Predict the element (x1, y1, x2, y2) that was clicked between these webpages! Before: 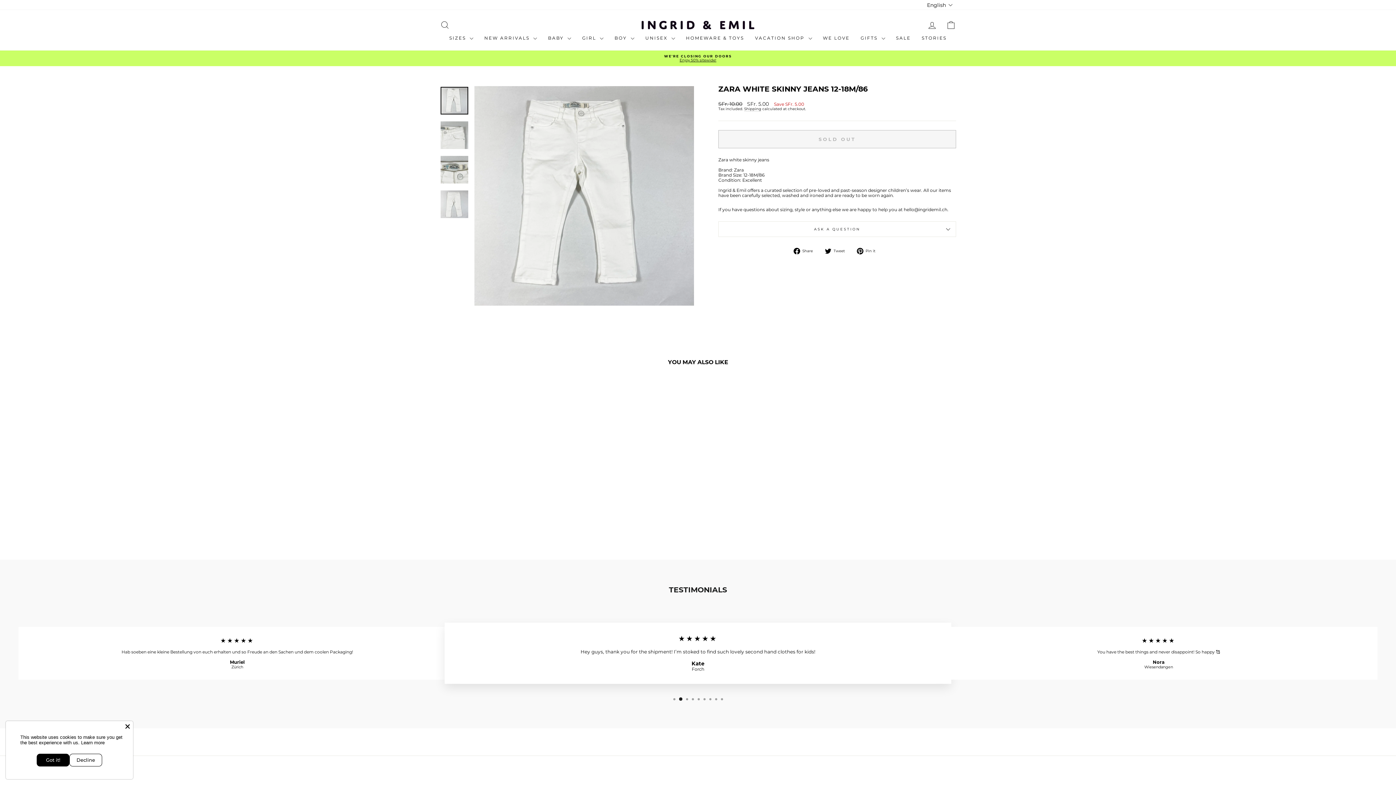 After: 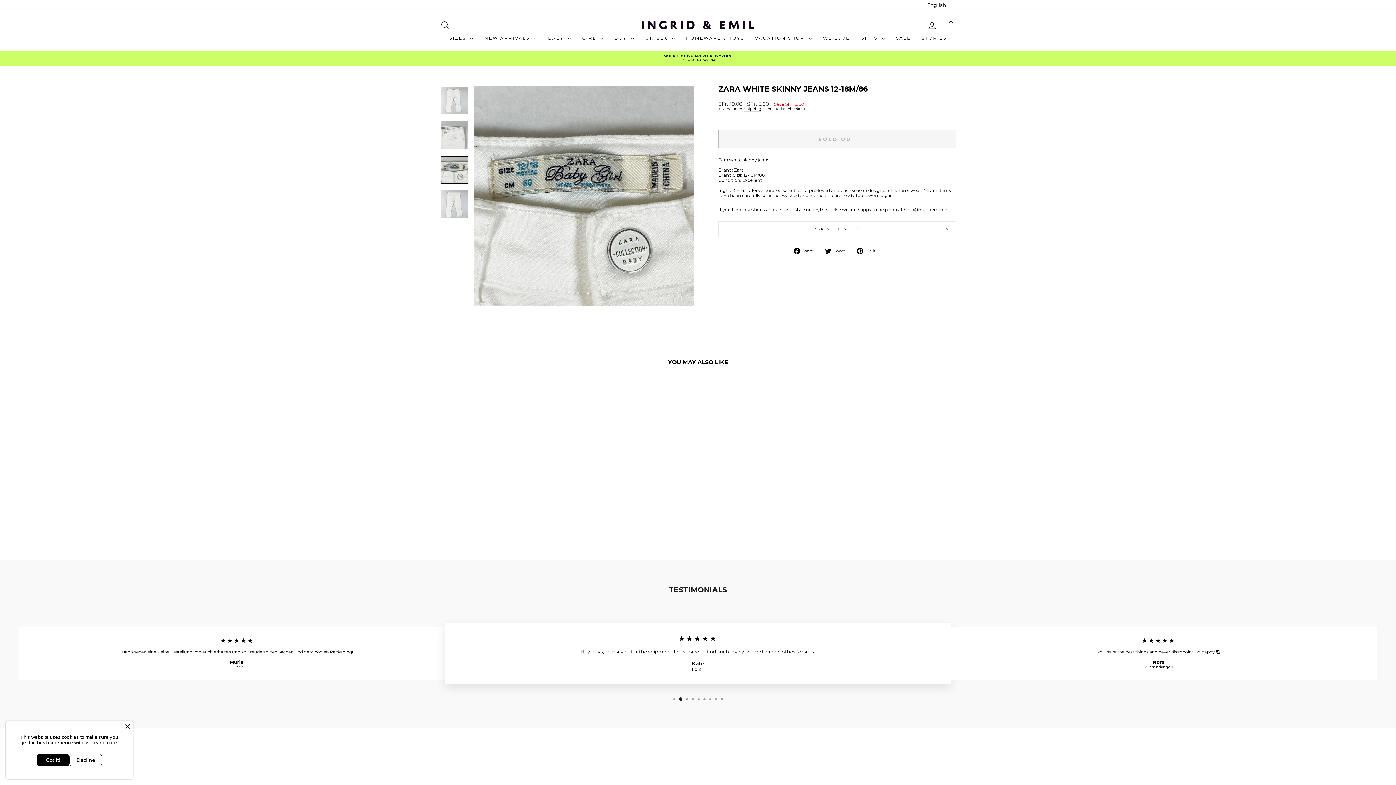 Action: bbox: (440, 156, 468, 183)